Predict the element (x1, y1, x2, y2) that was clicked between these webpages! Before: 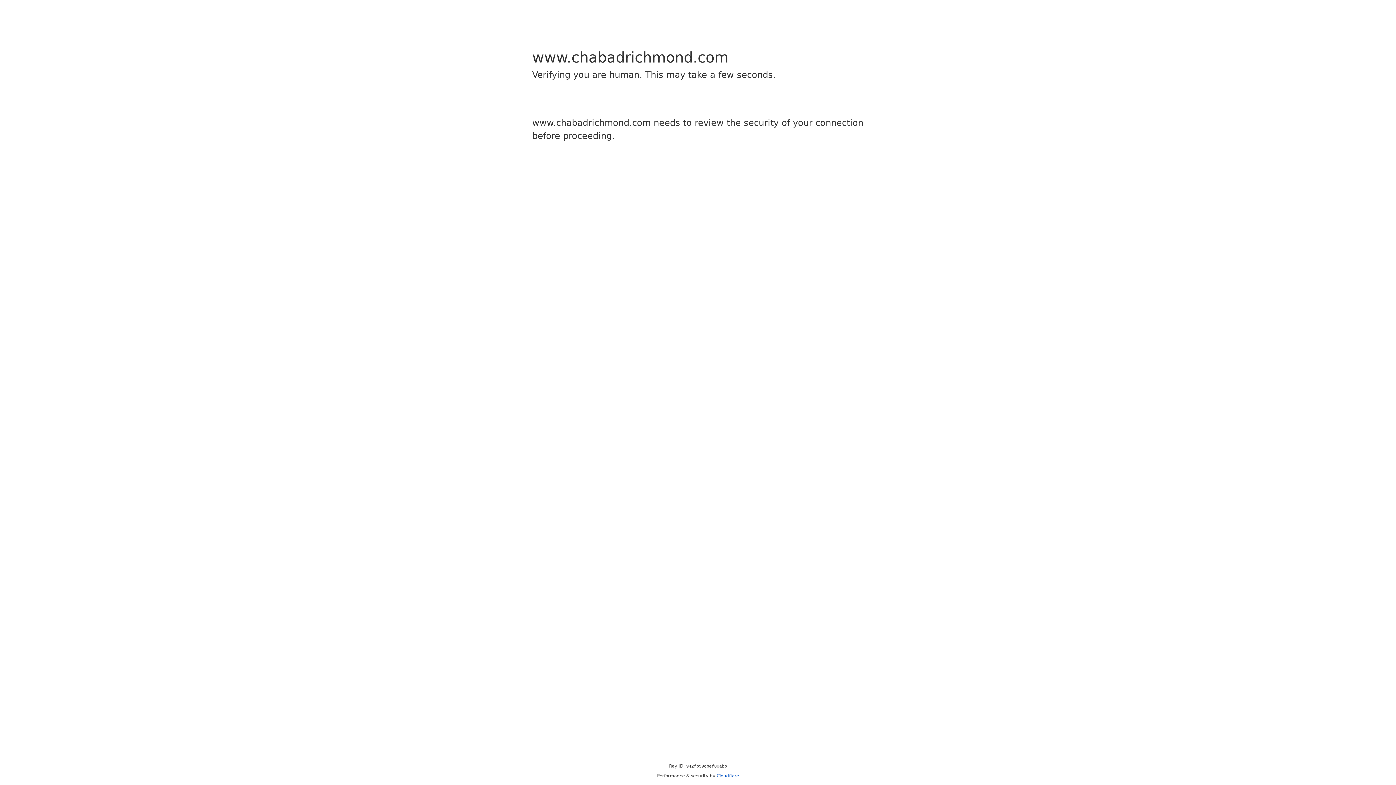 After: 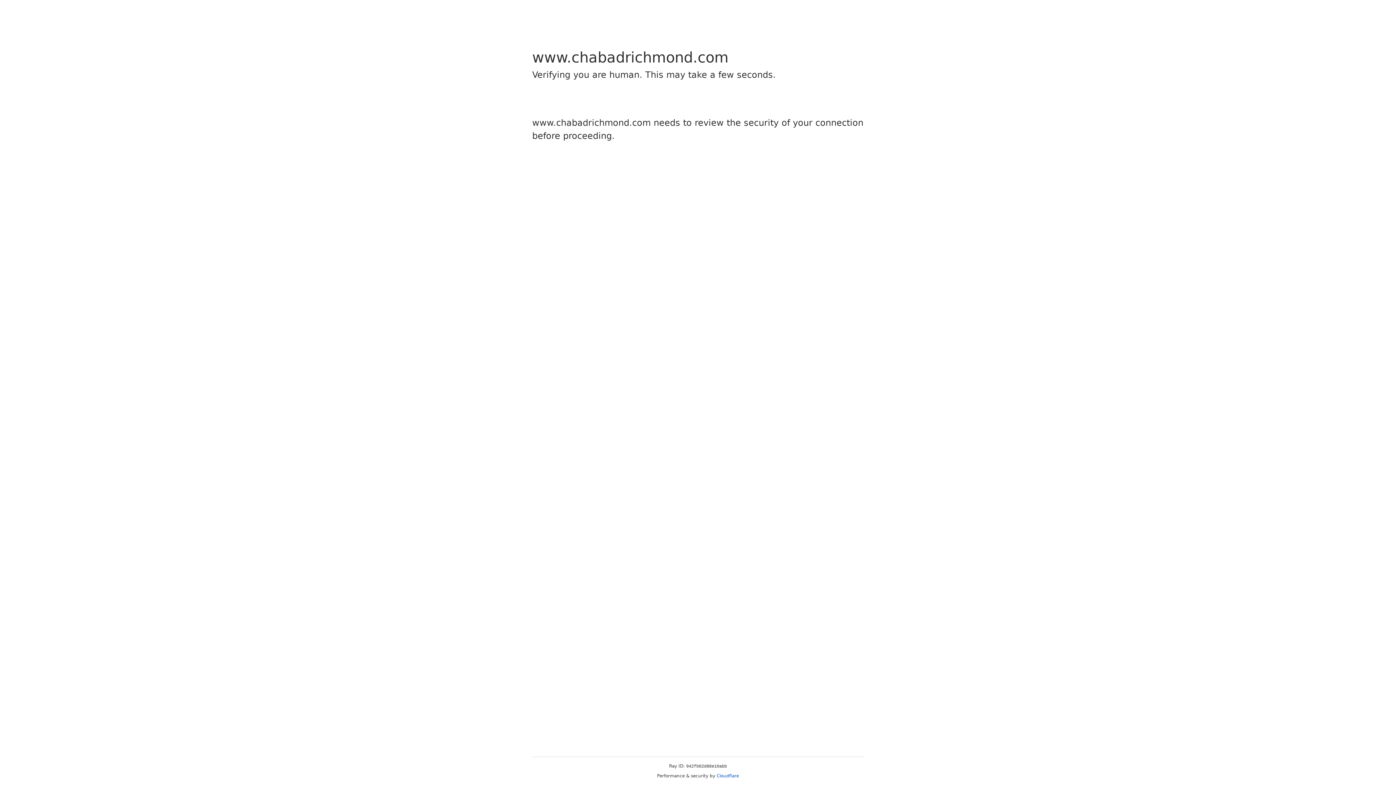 Action: label: Cloudflare bbox: (716, 773, 739, 778)